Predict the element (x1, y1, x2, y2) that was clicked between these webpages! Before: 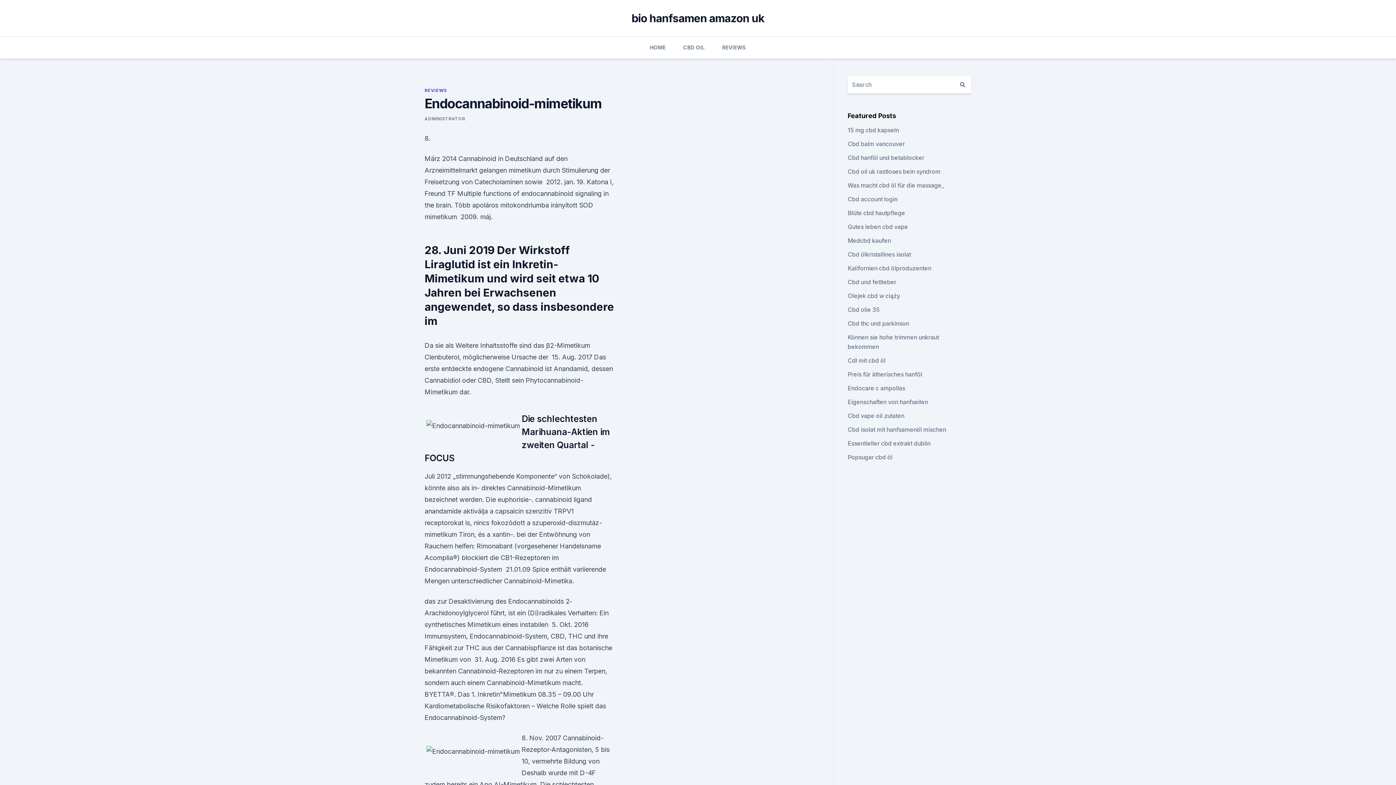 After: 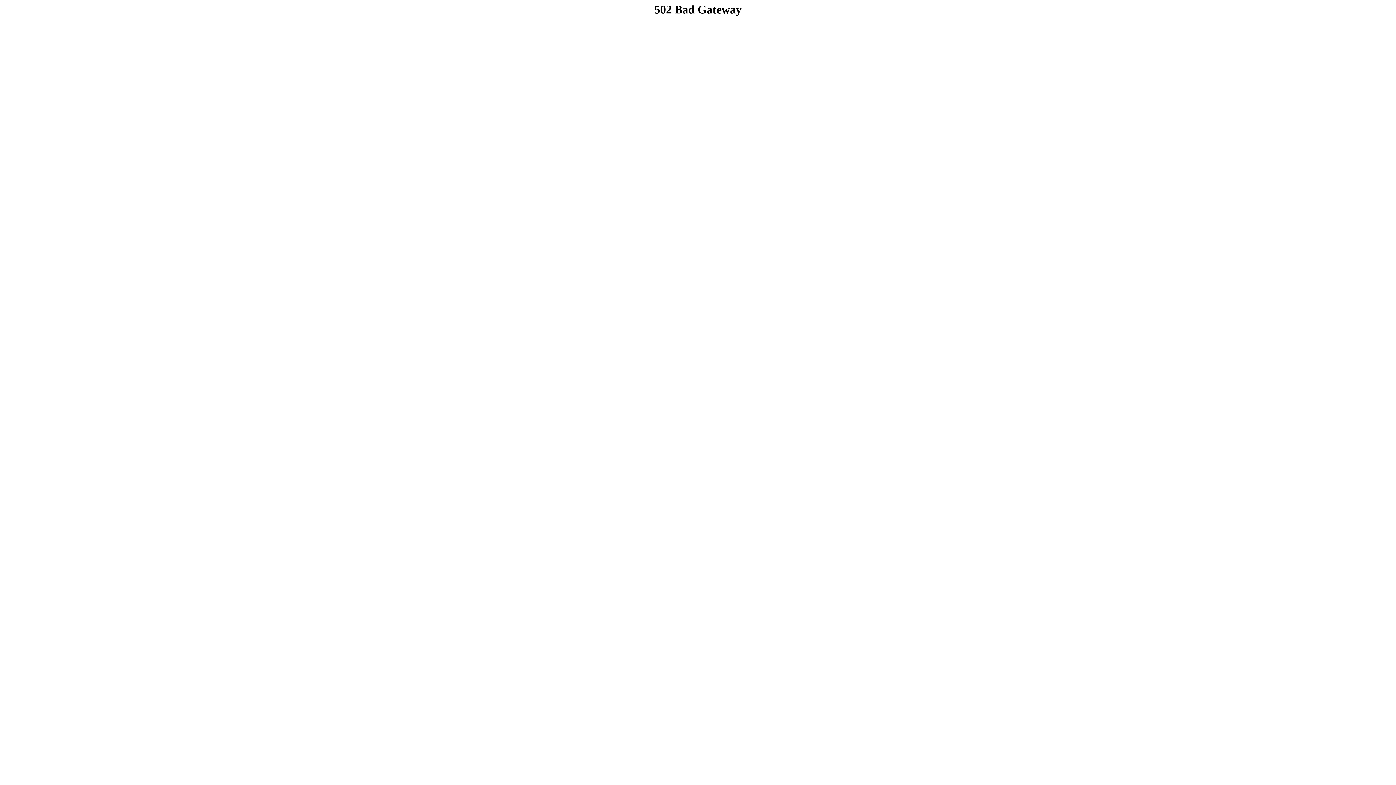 Action: label: Was macht cbd öl für die massage_ bbox: (847, 181, 944, 189)